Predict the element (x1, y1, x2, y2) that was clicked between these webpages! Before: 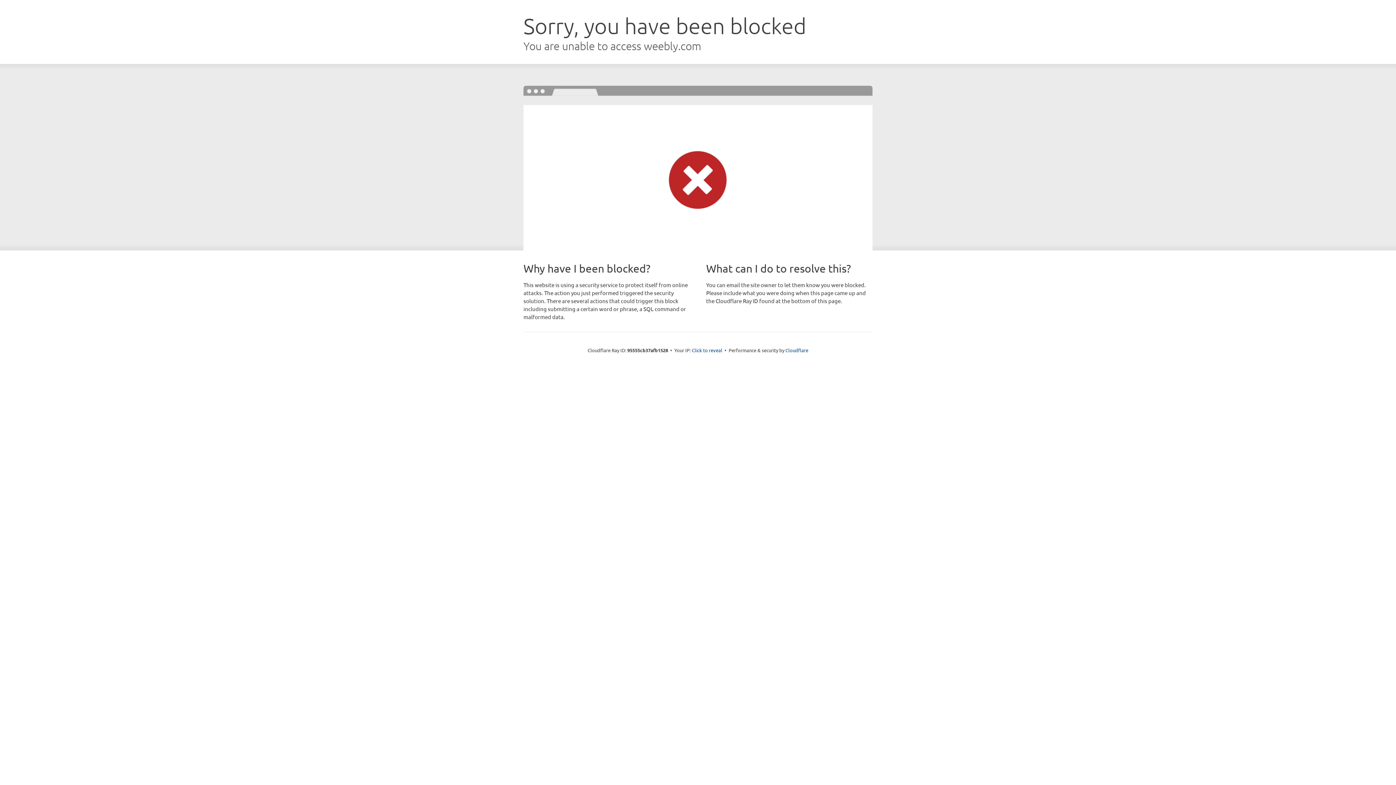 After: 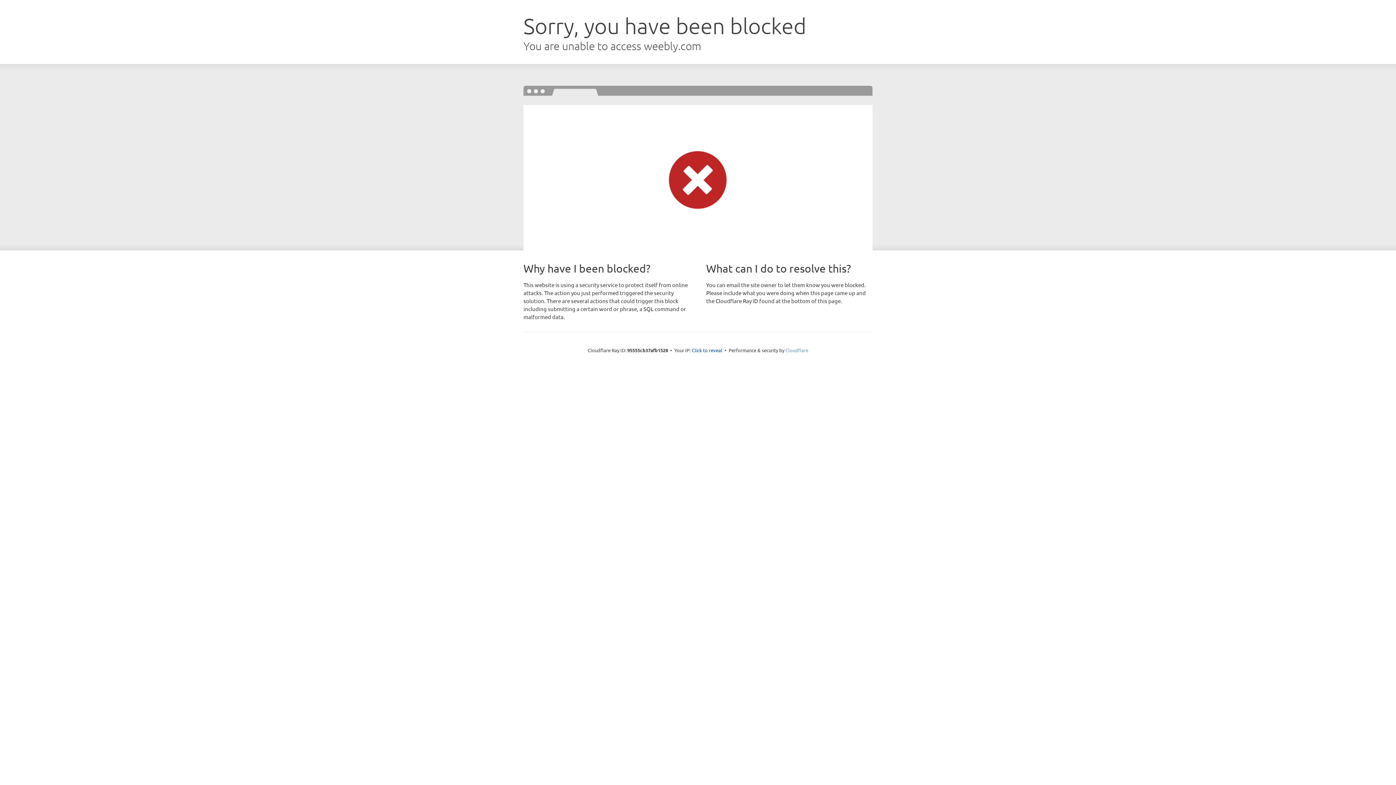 Action: label: Cloudflare bbox: (785, 347, 808, 353)